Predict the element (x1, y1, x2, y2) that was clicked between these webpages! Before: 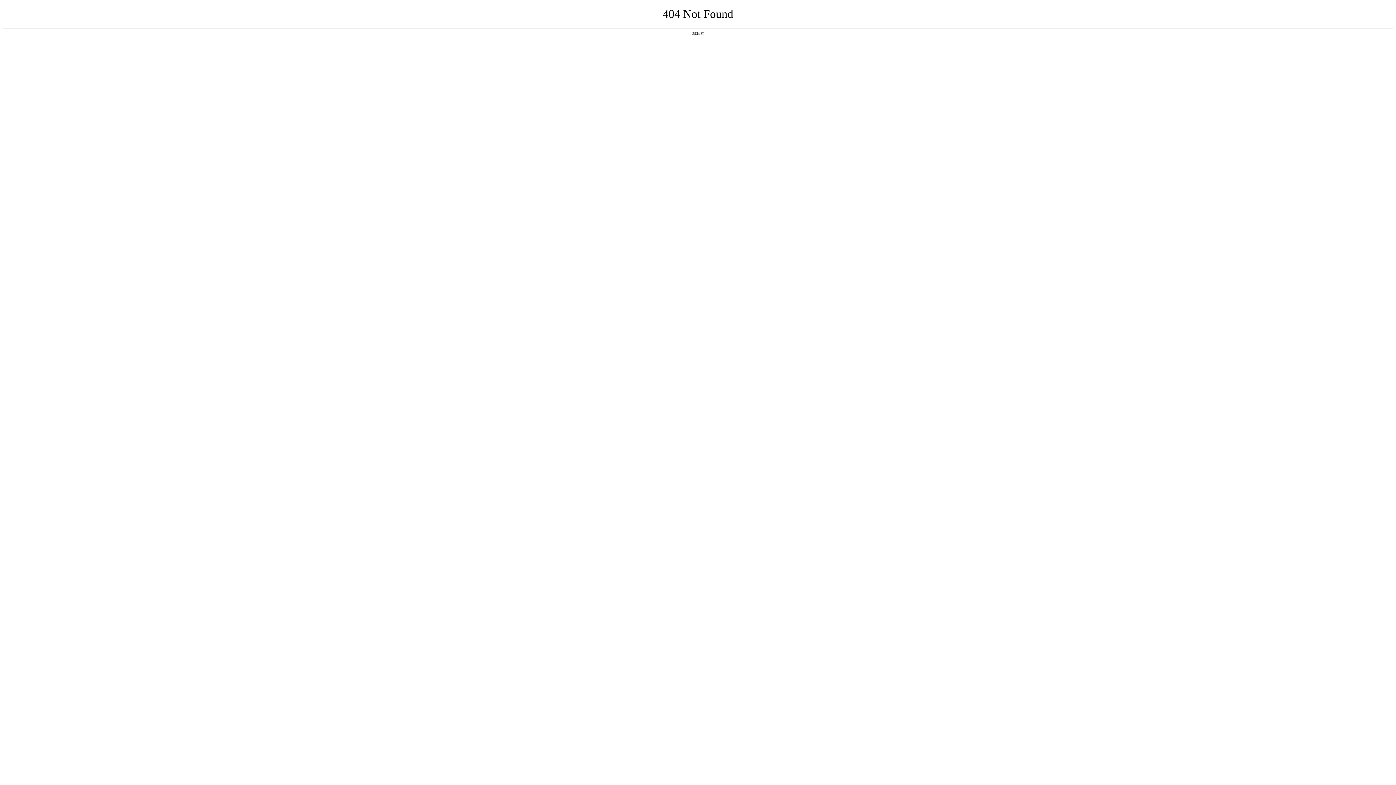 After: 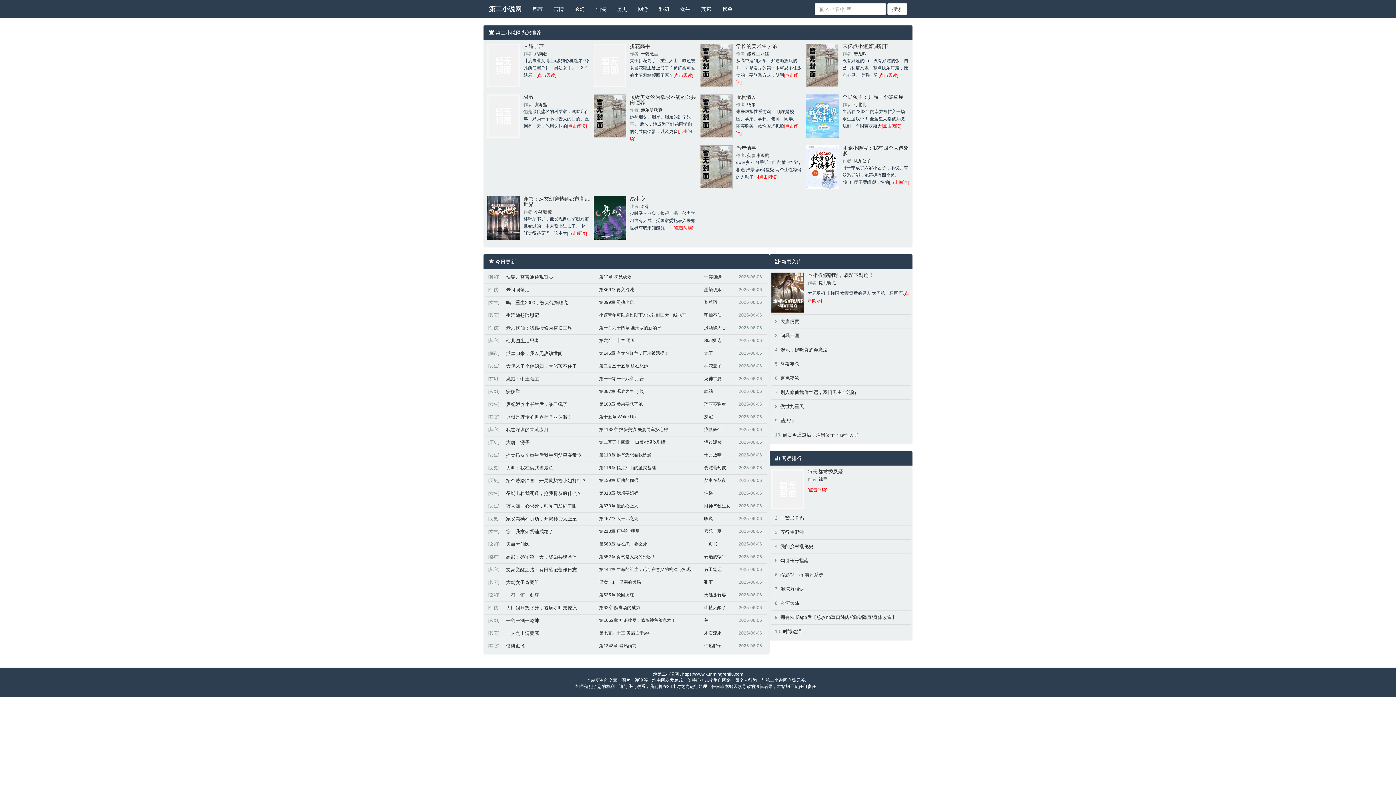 Action: label: 返回首页 bbox: (692, 31, 704, 35)